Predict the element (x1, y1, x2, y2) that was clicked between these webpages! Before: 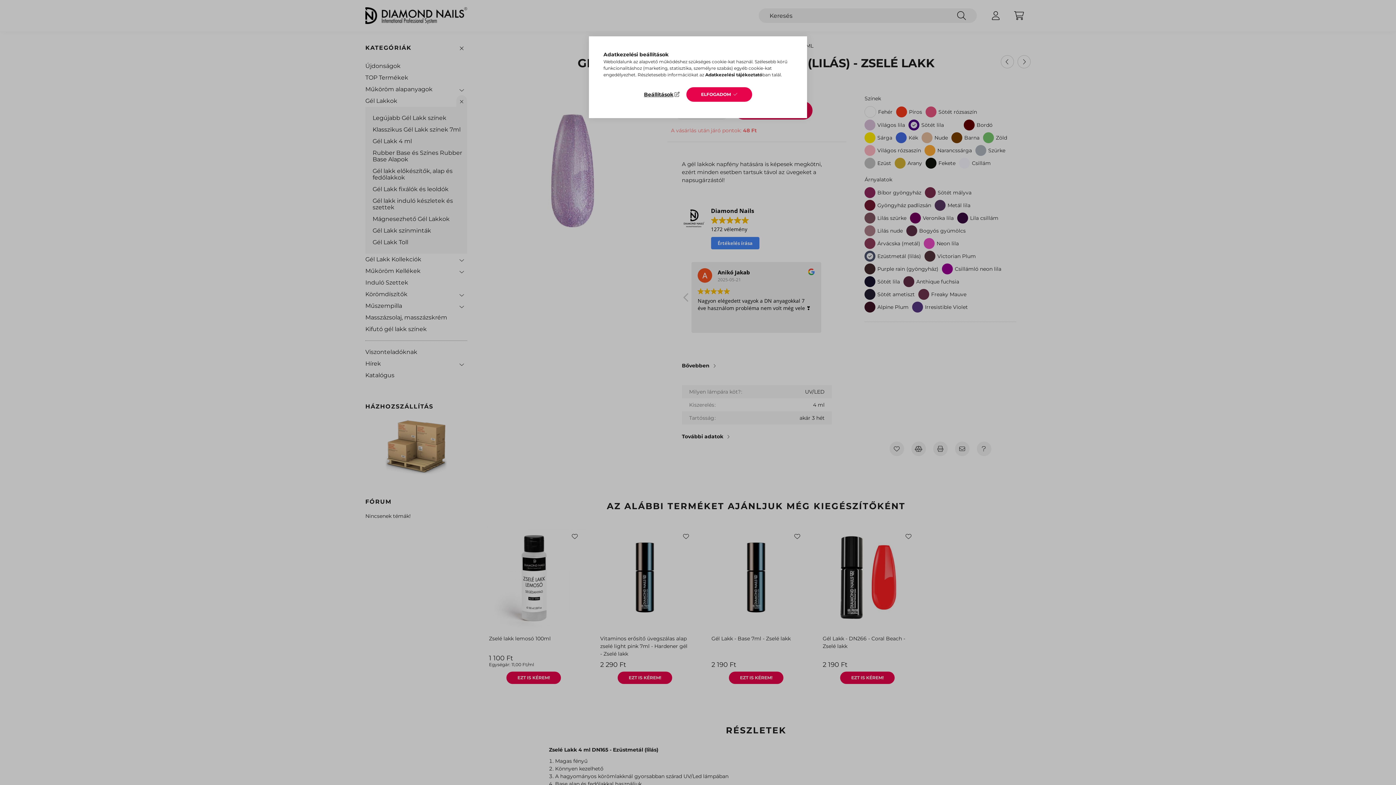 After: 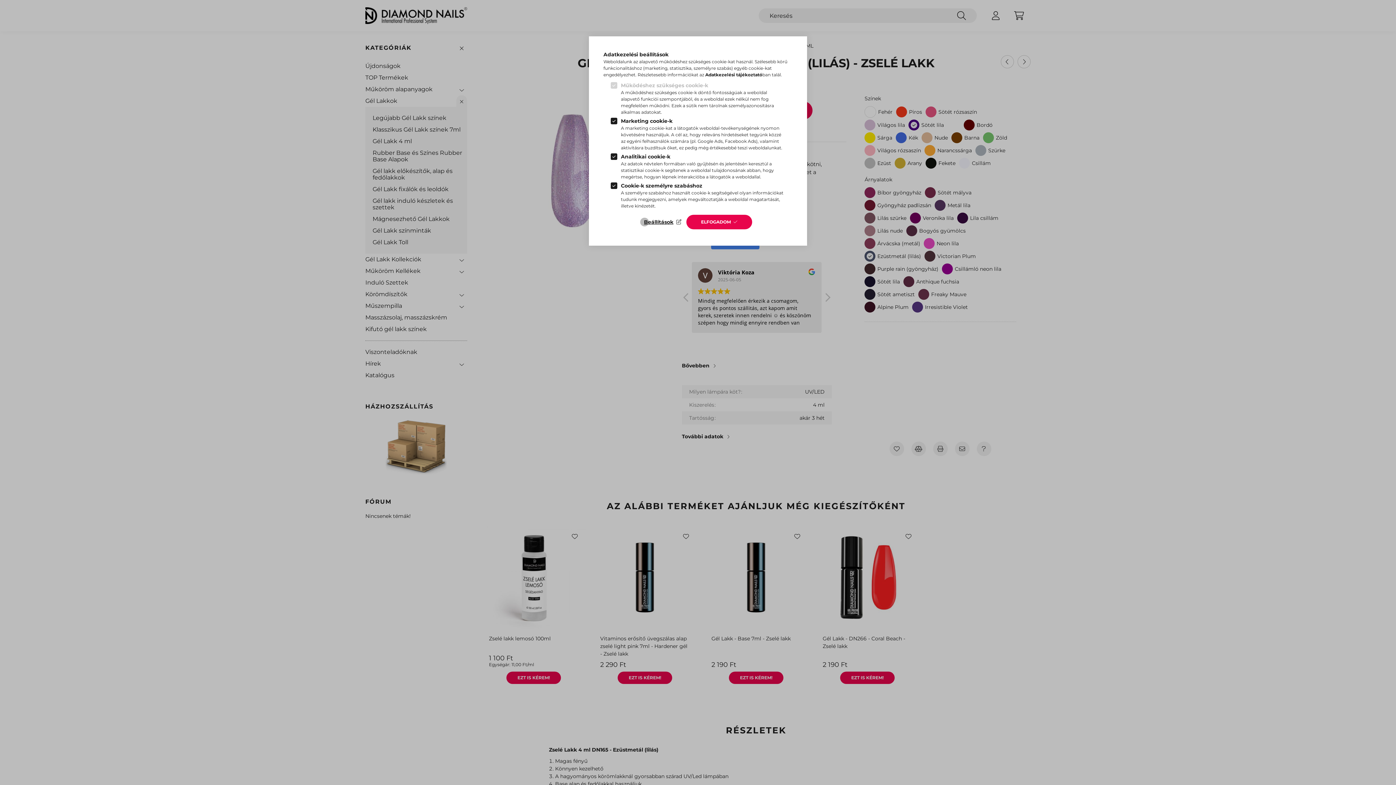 Action: label: Beállítások bbox: (644, 89, 681, 99)